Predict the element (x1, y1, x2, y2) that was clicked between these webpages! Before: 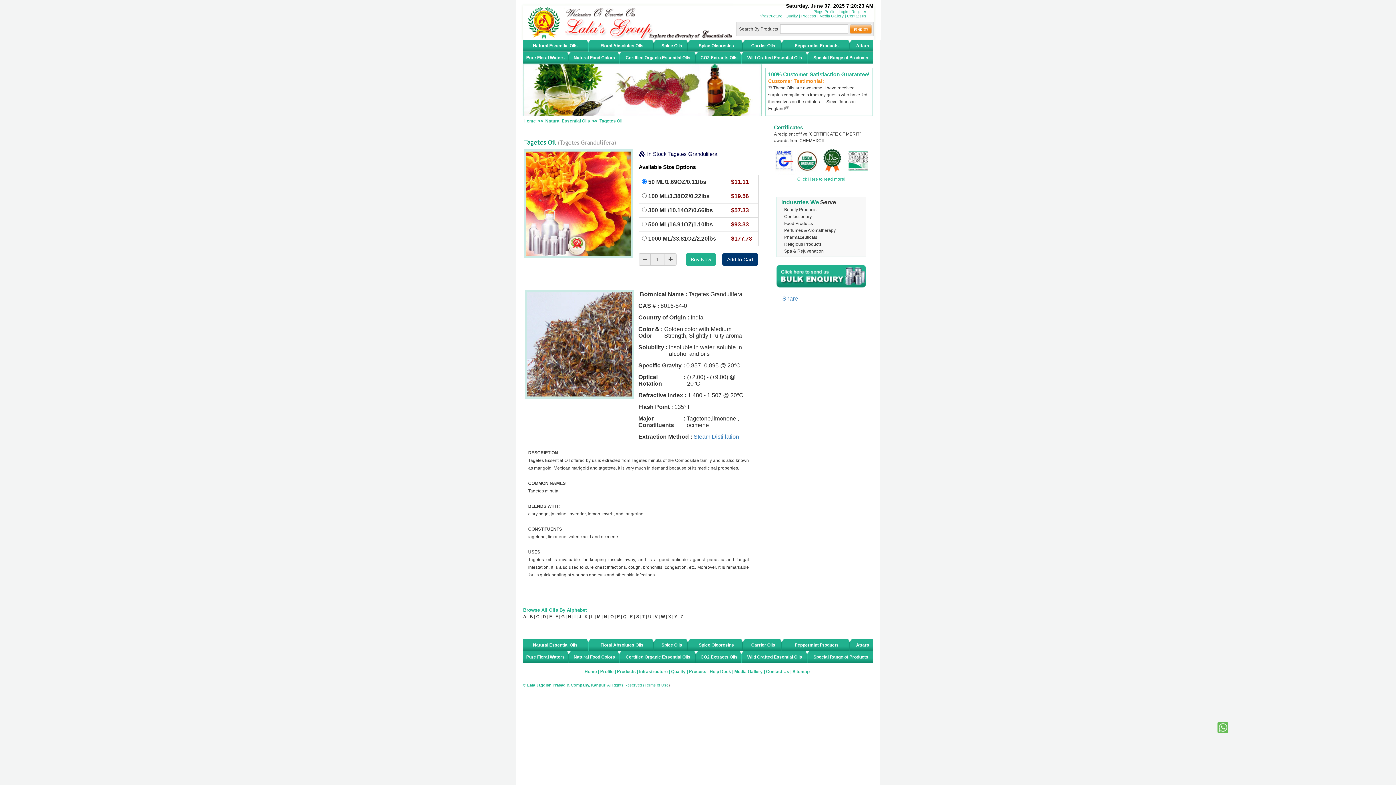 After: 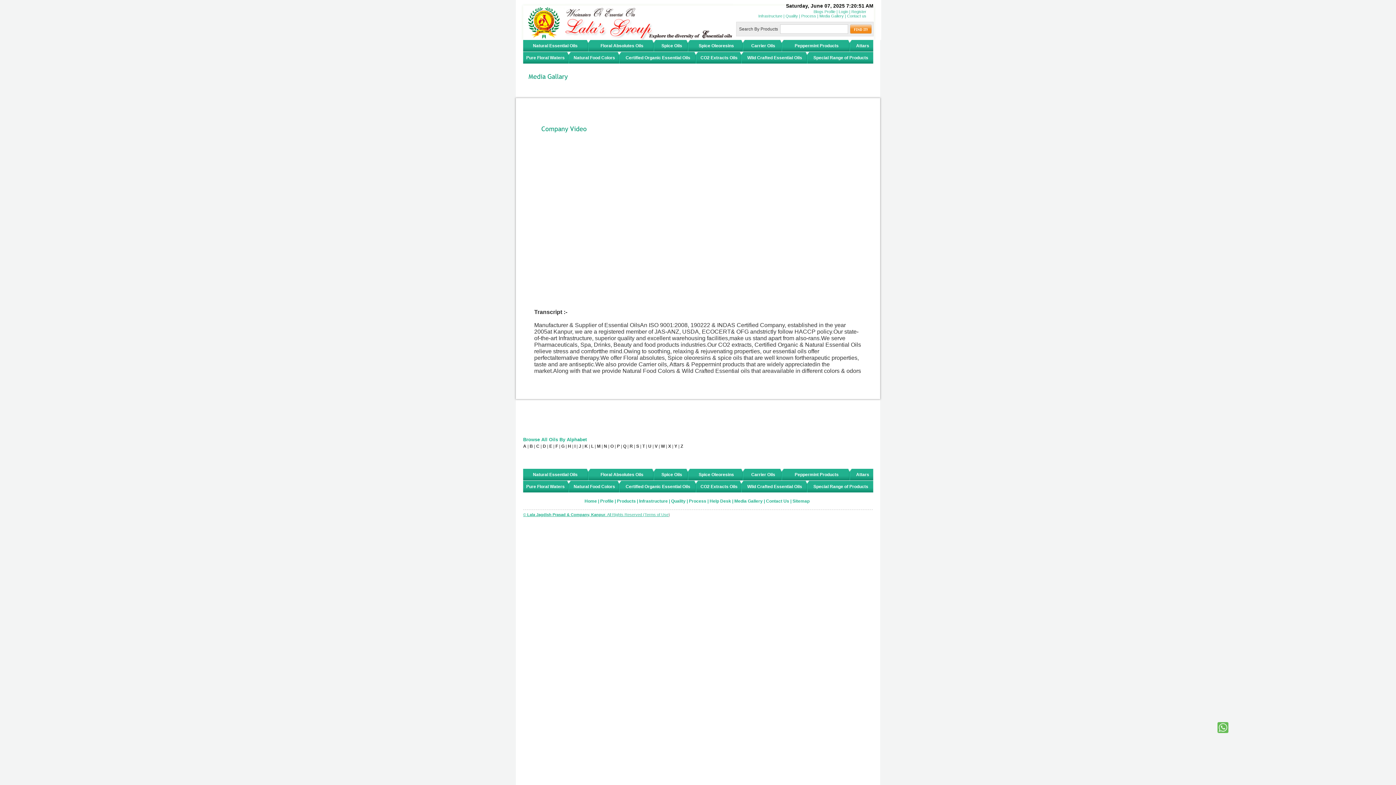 Action: label: Media Gallery bbox: (734, 669, 762, 674)